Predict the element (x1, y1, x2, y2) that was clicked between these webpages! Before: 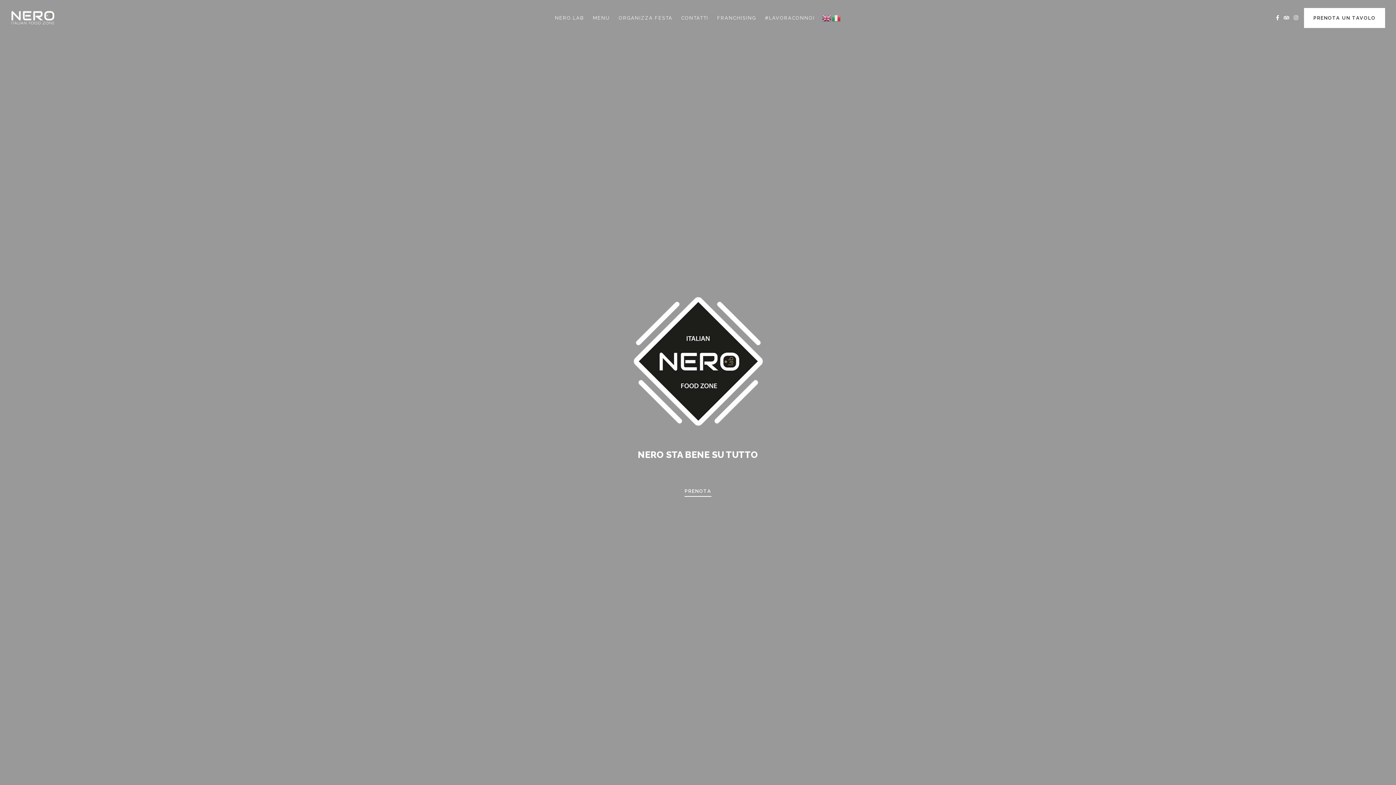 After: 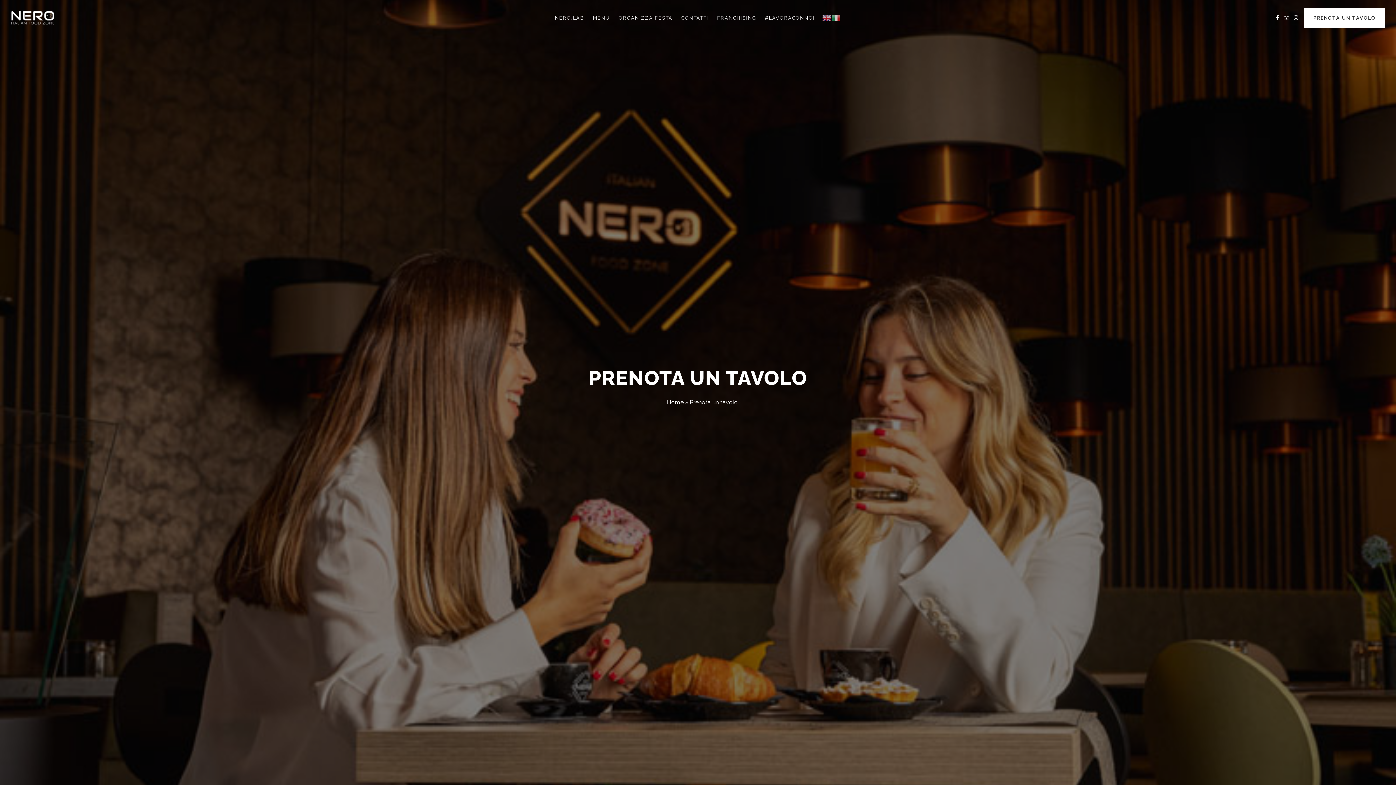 Action: label: PRENOTA UN TAVOLO bbox: (1304, 8, 1385, 28)